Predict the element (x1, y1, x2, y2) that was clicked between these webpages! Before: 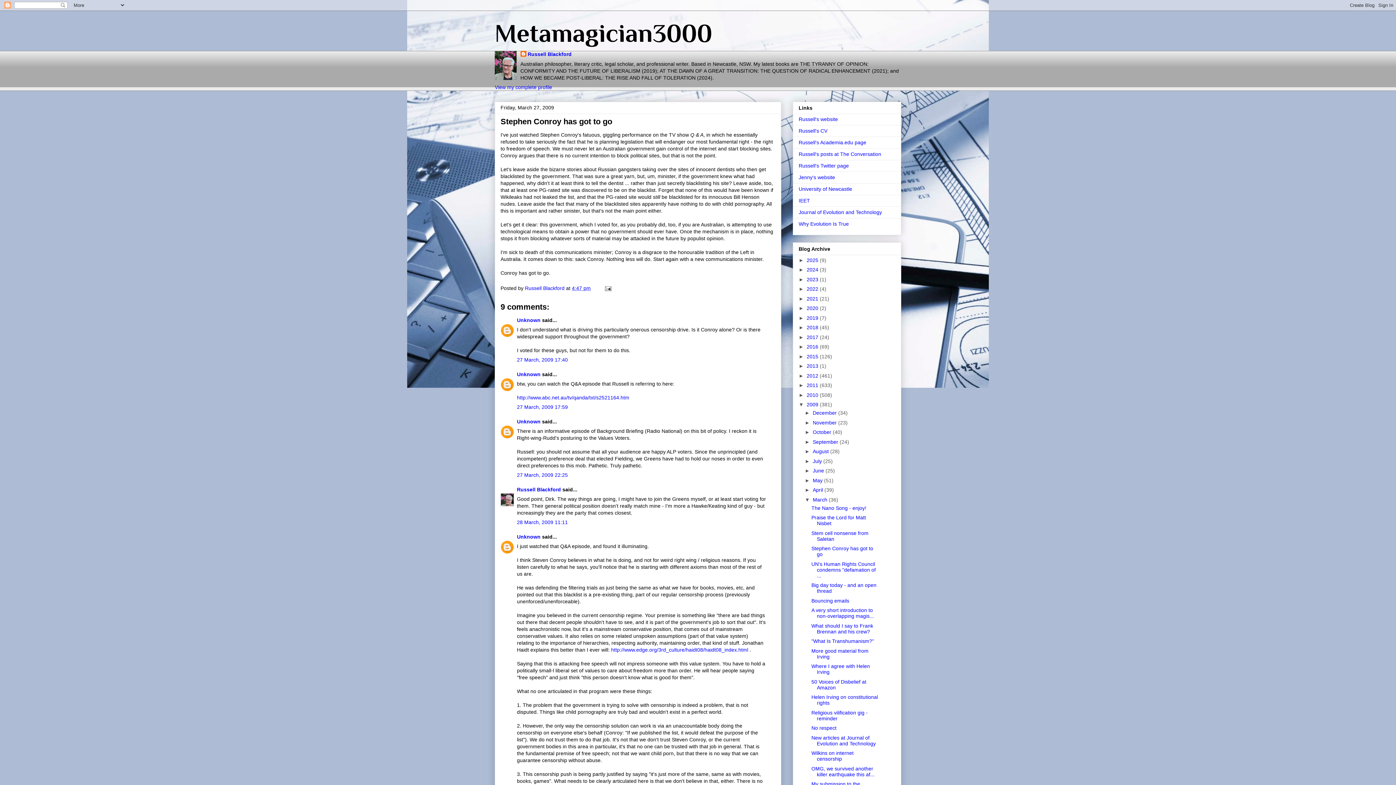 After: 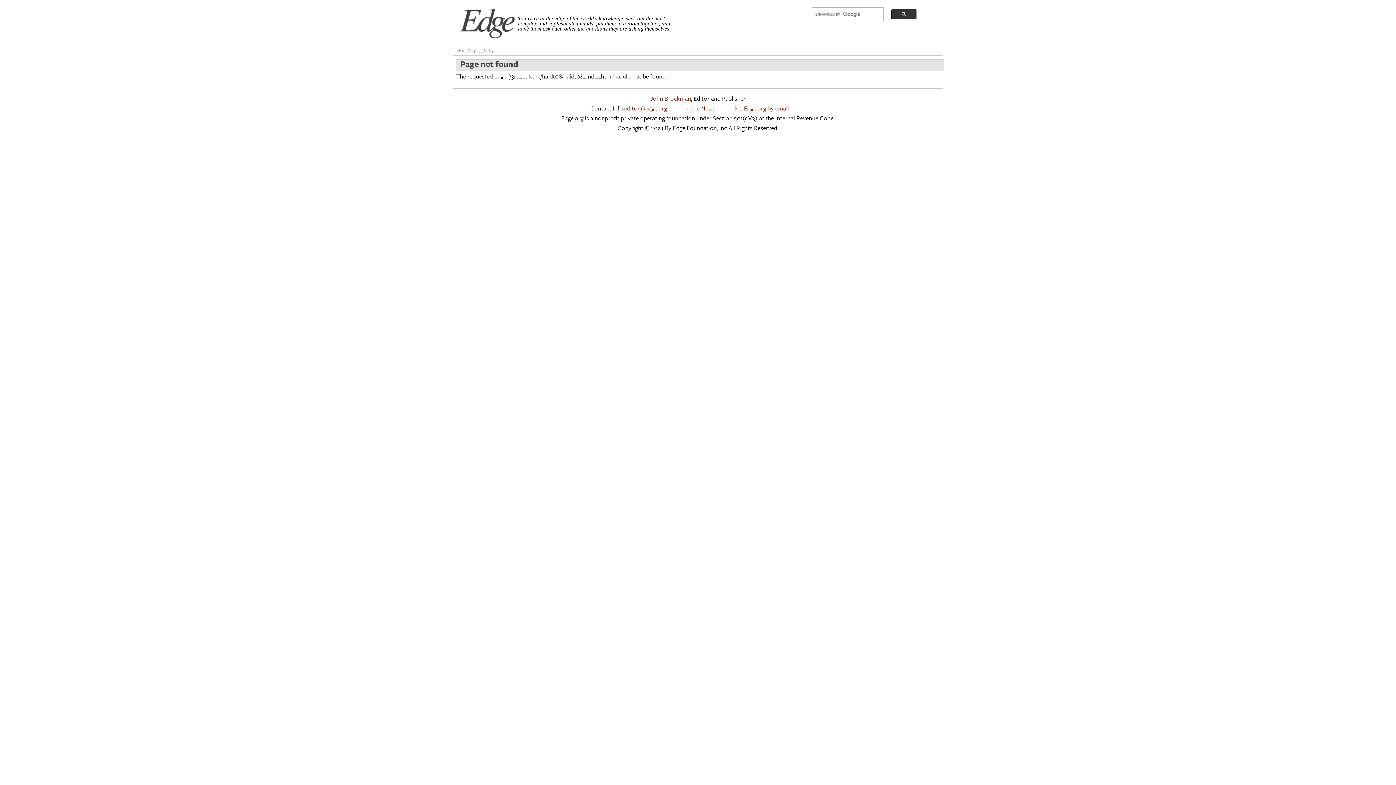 Action: bbox: (611, 647, 748, 653) label: http://www.edge.org/3rd_culture/haidt08/haidt08_index.html